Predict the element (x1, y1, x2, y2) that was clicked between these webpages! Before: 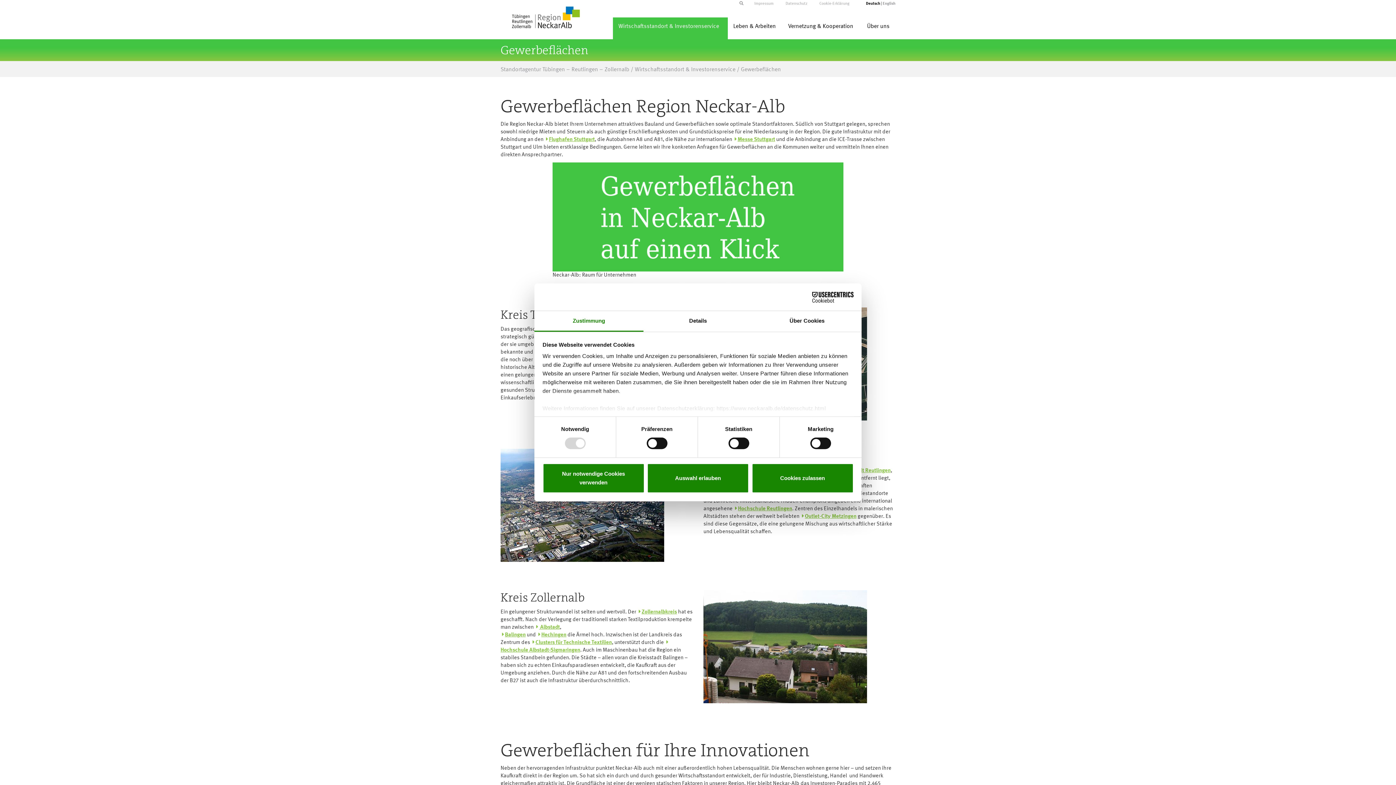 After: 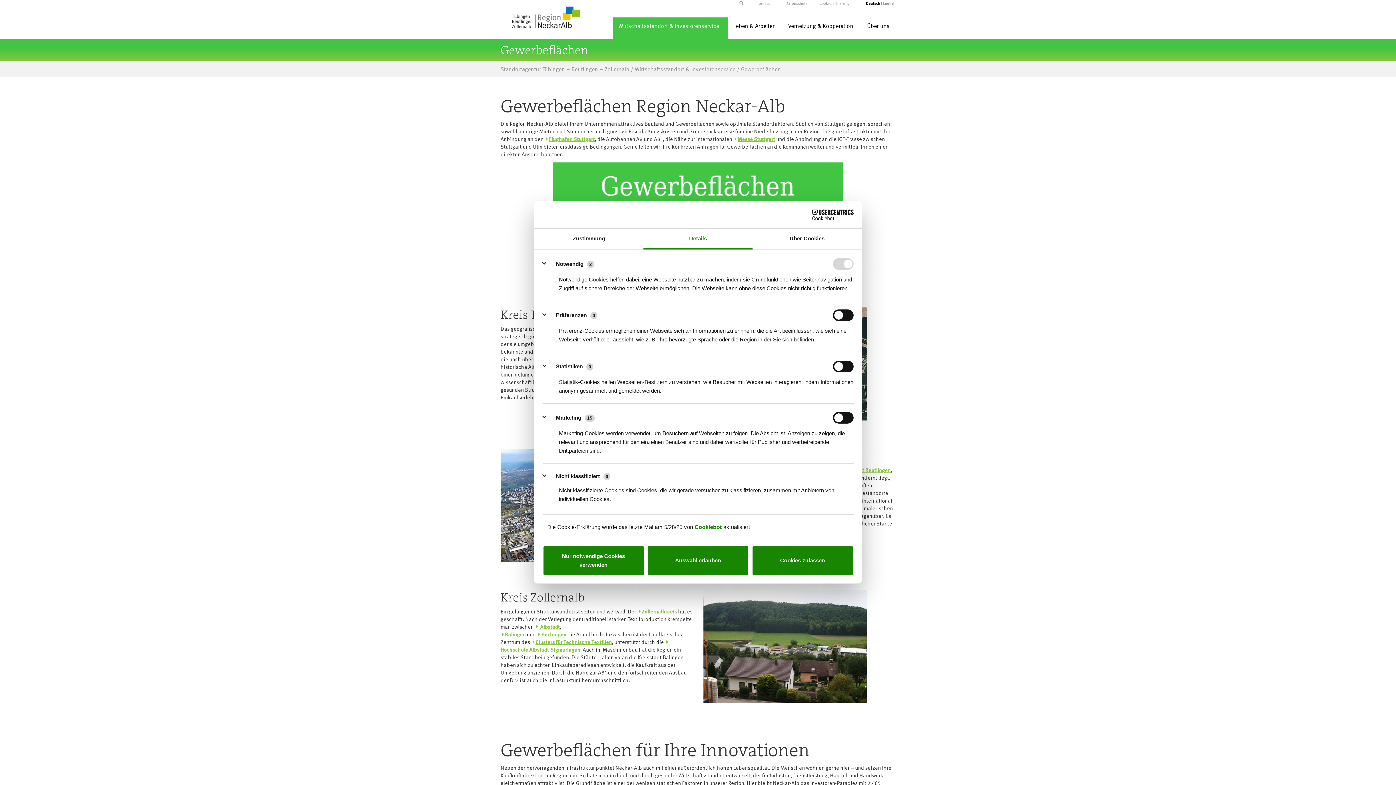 Action: bbox: (643, 311, 752, 331) label: Details